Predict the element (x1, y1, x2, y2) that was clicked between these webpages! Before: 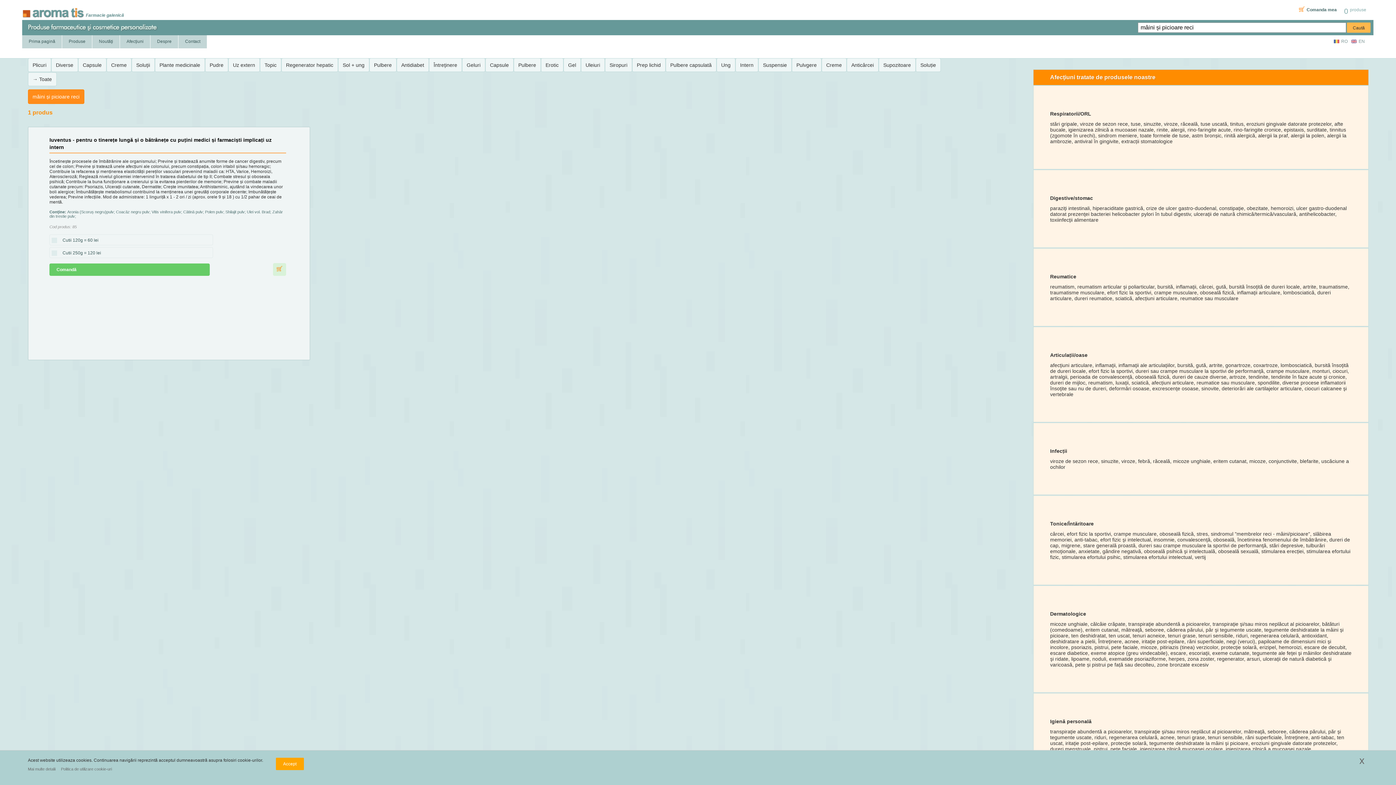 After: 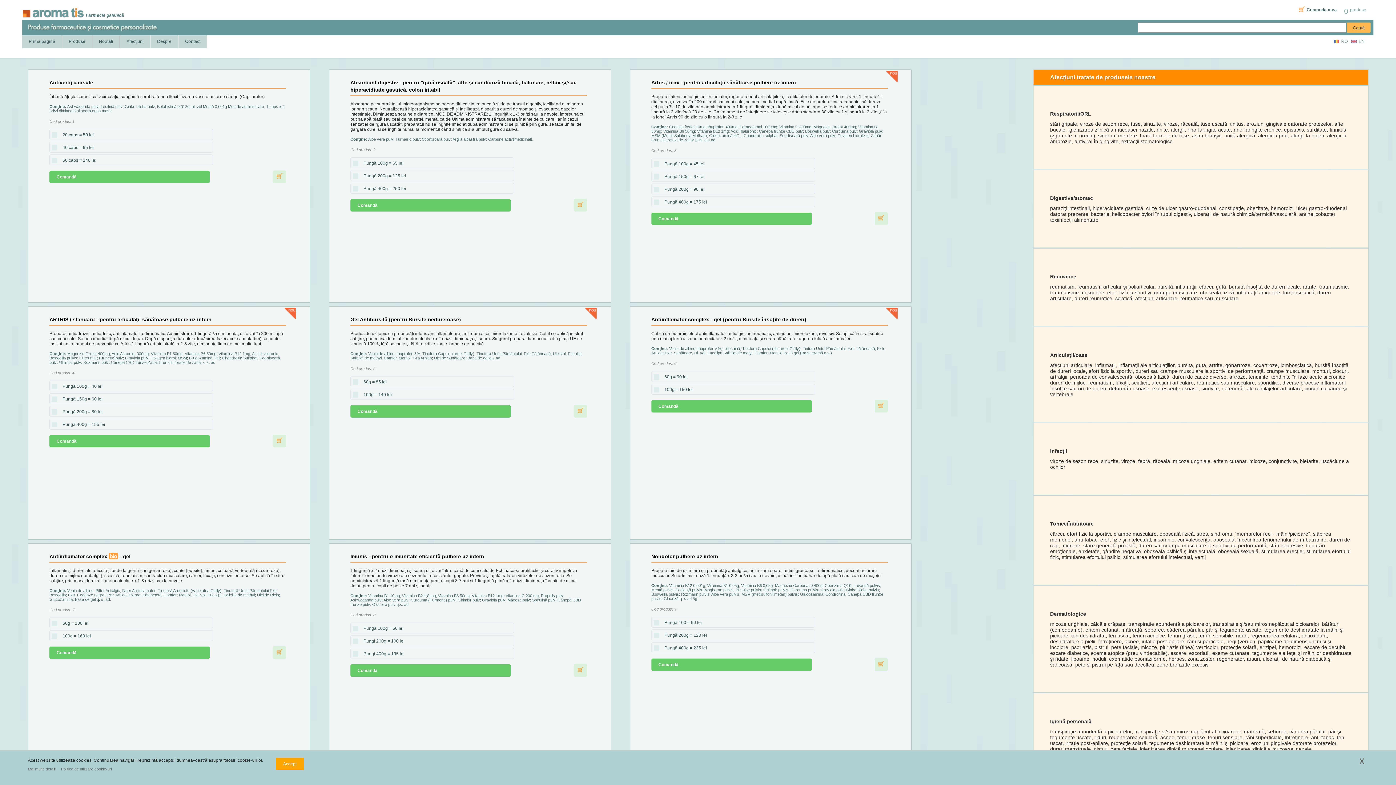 Action: bbox: (1332, 38, 1348, 44) label: RO